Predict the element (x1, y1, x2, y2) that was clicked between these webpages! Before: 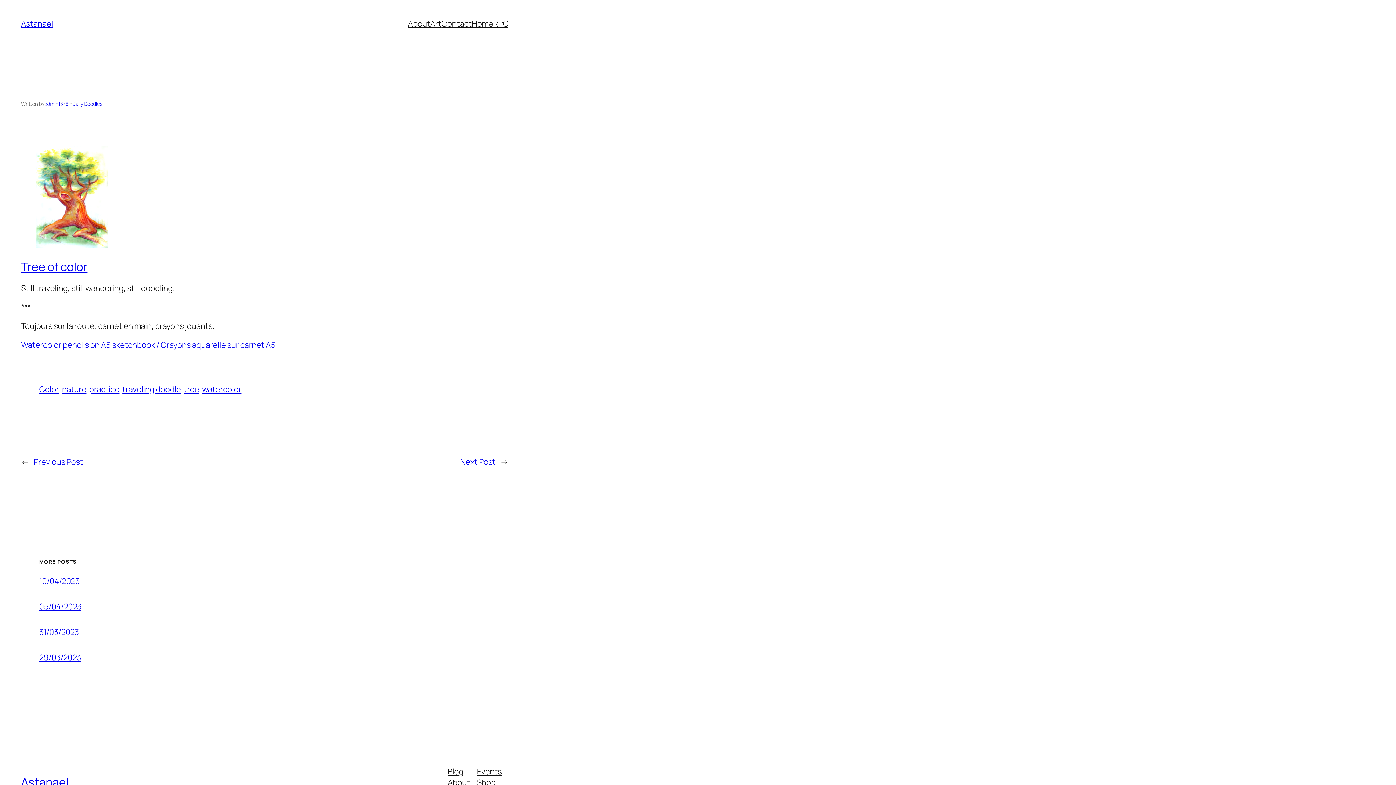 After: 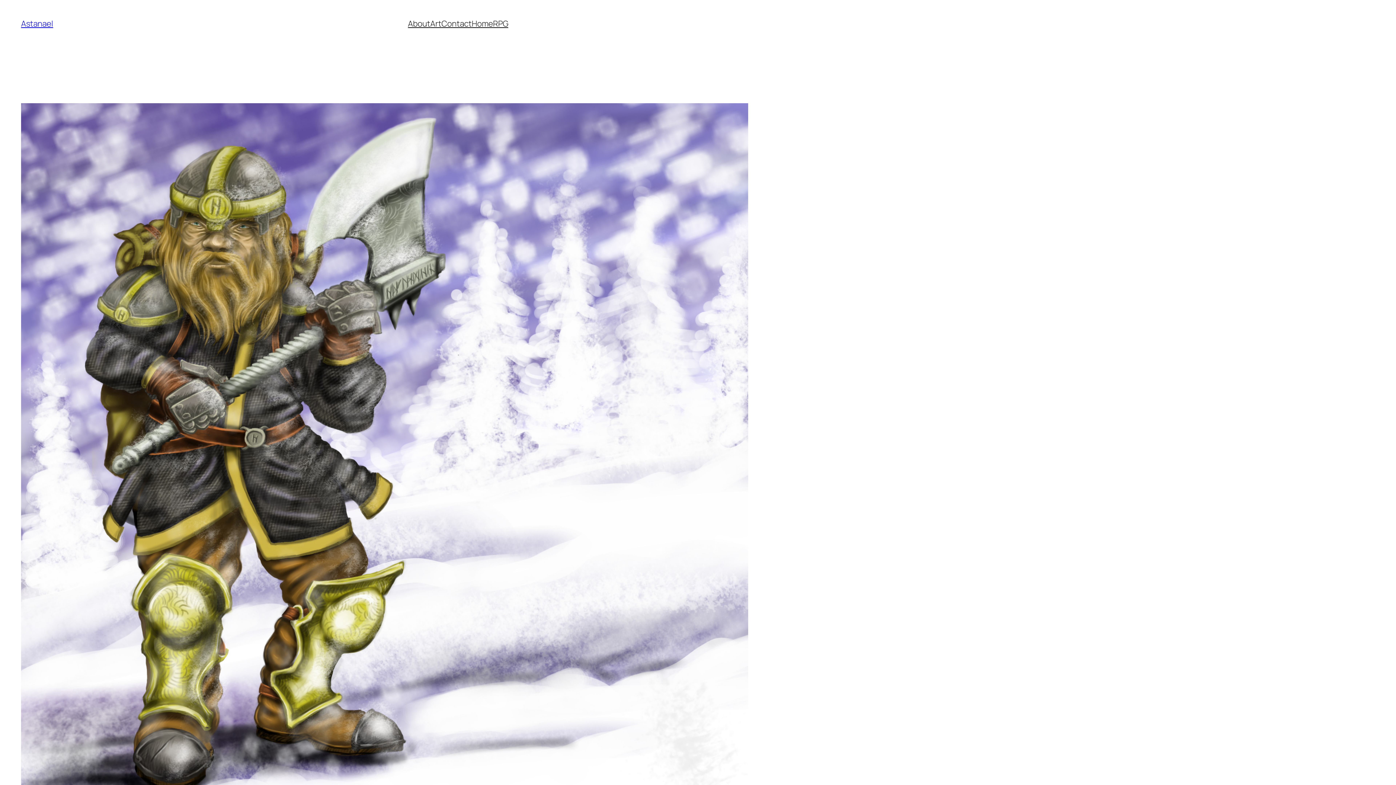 Action: label: RPG bbox: (493, 18, 508, 29)